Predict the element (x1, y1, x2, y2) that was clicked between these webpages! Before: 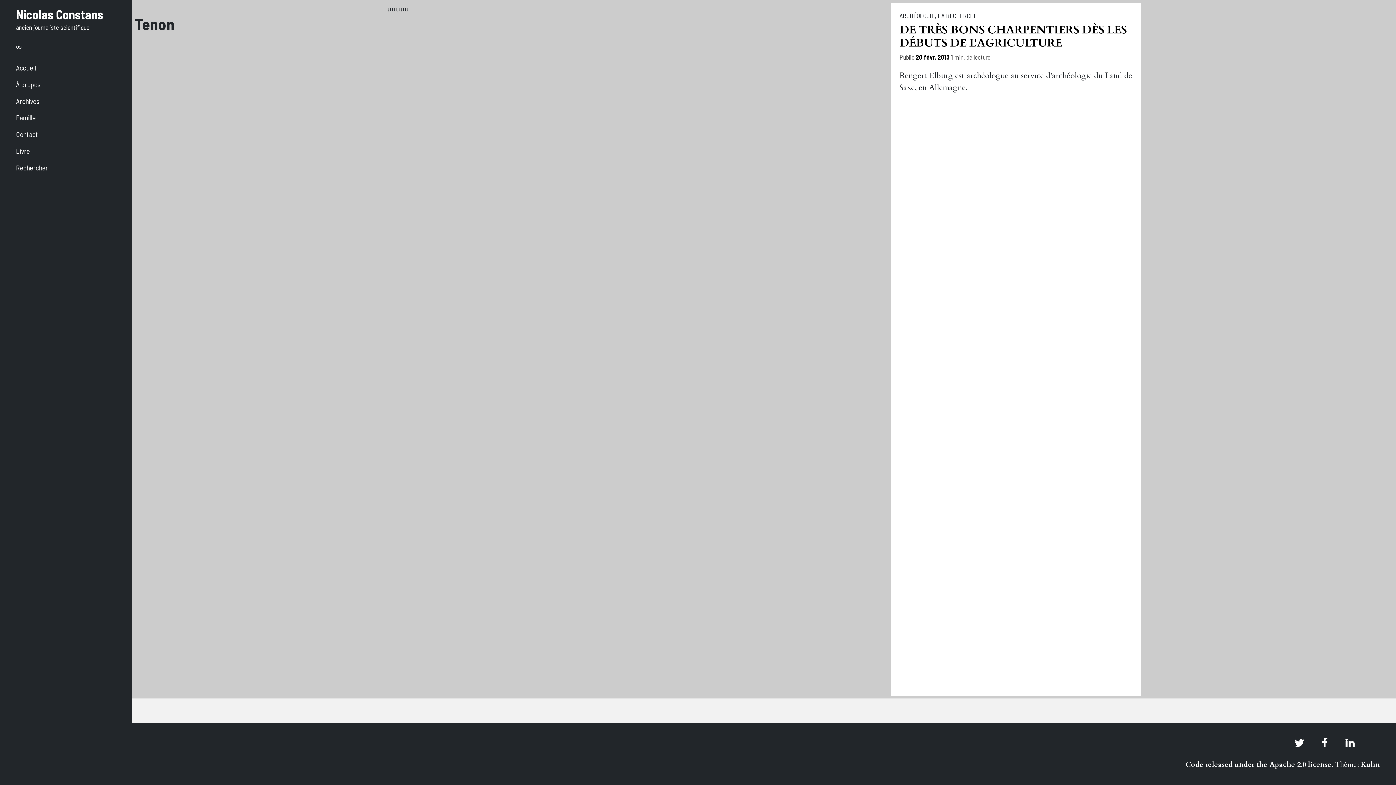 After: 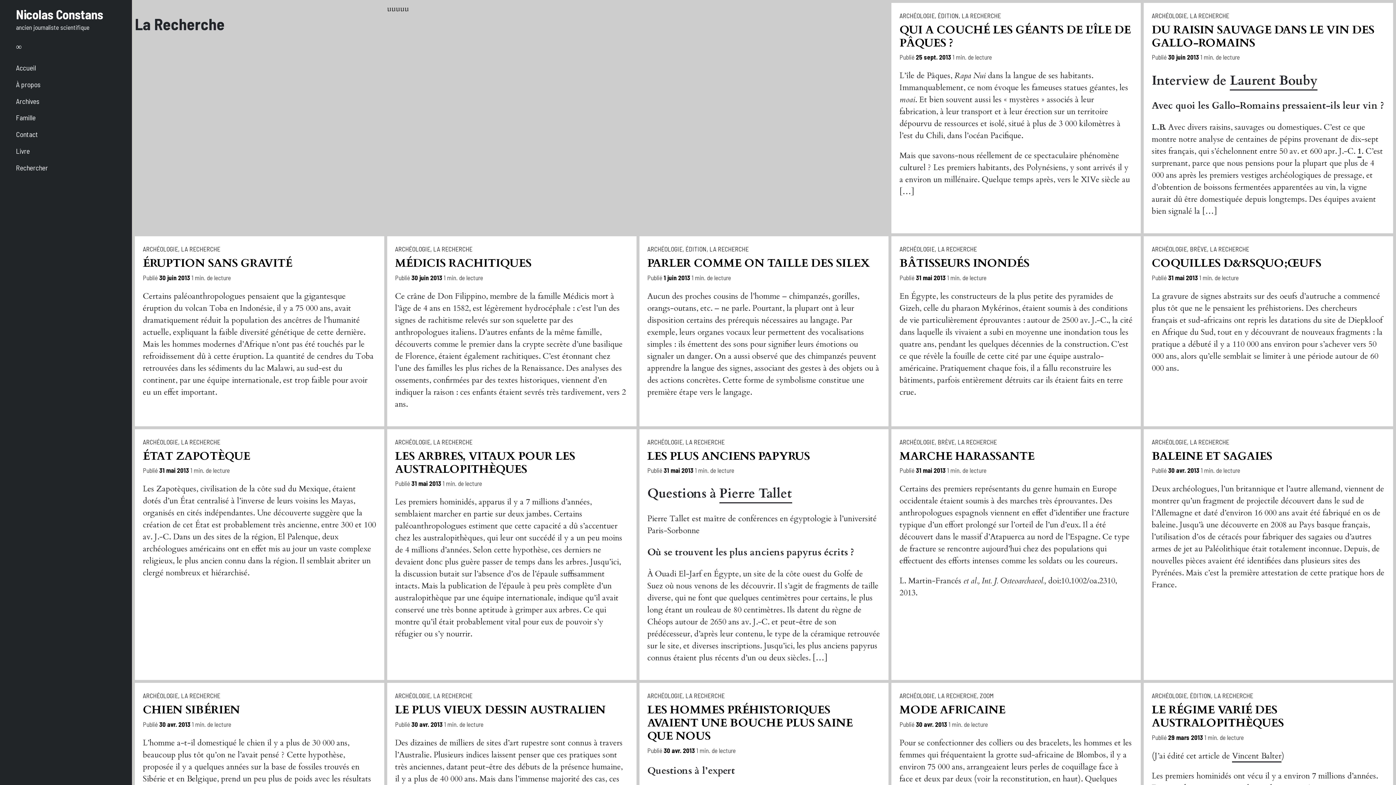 Action: bbox: (937, 11, 977, 20) label: LA RECHERCHE